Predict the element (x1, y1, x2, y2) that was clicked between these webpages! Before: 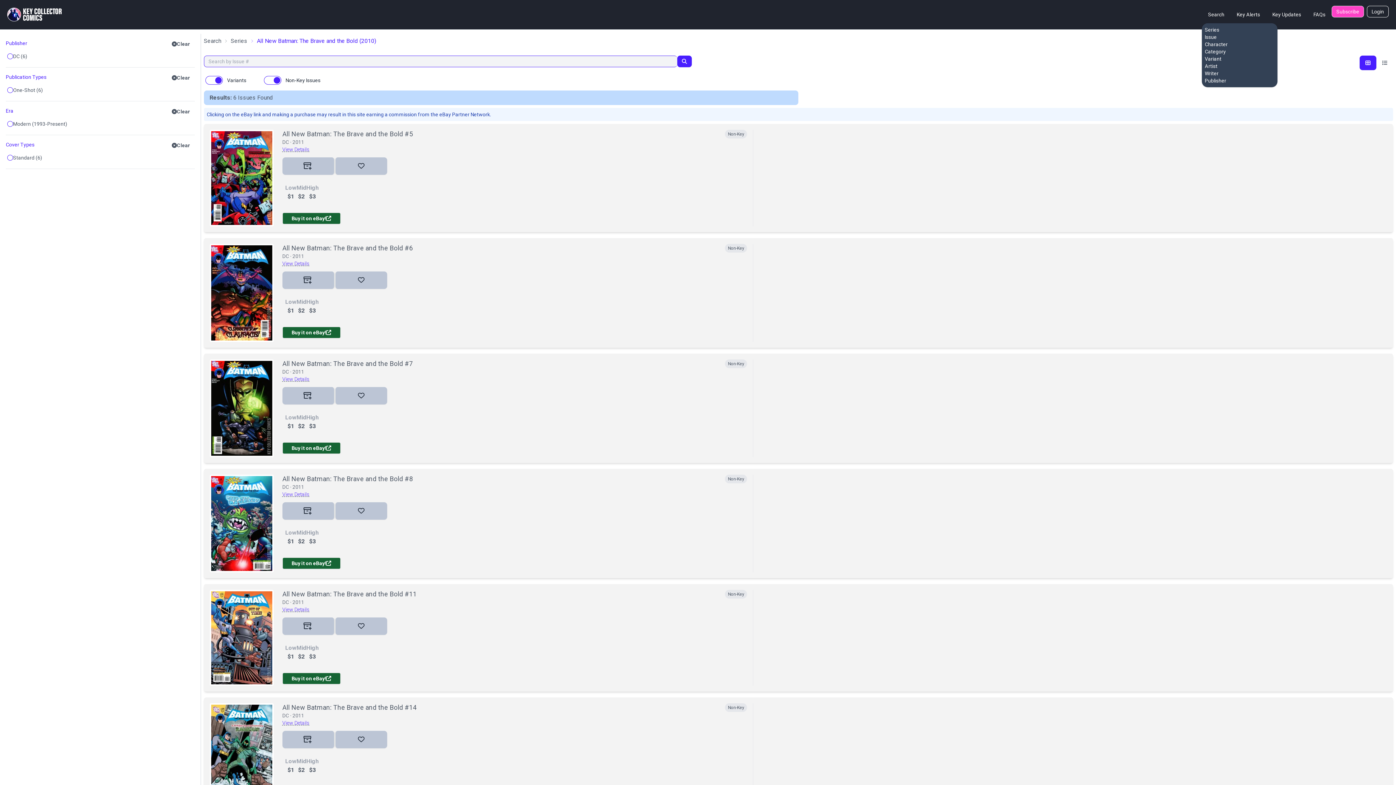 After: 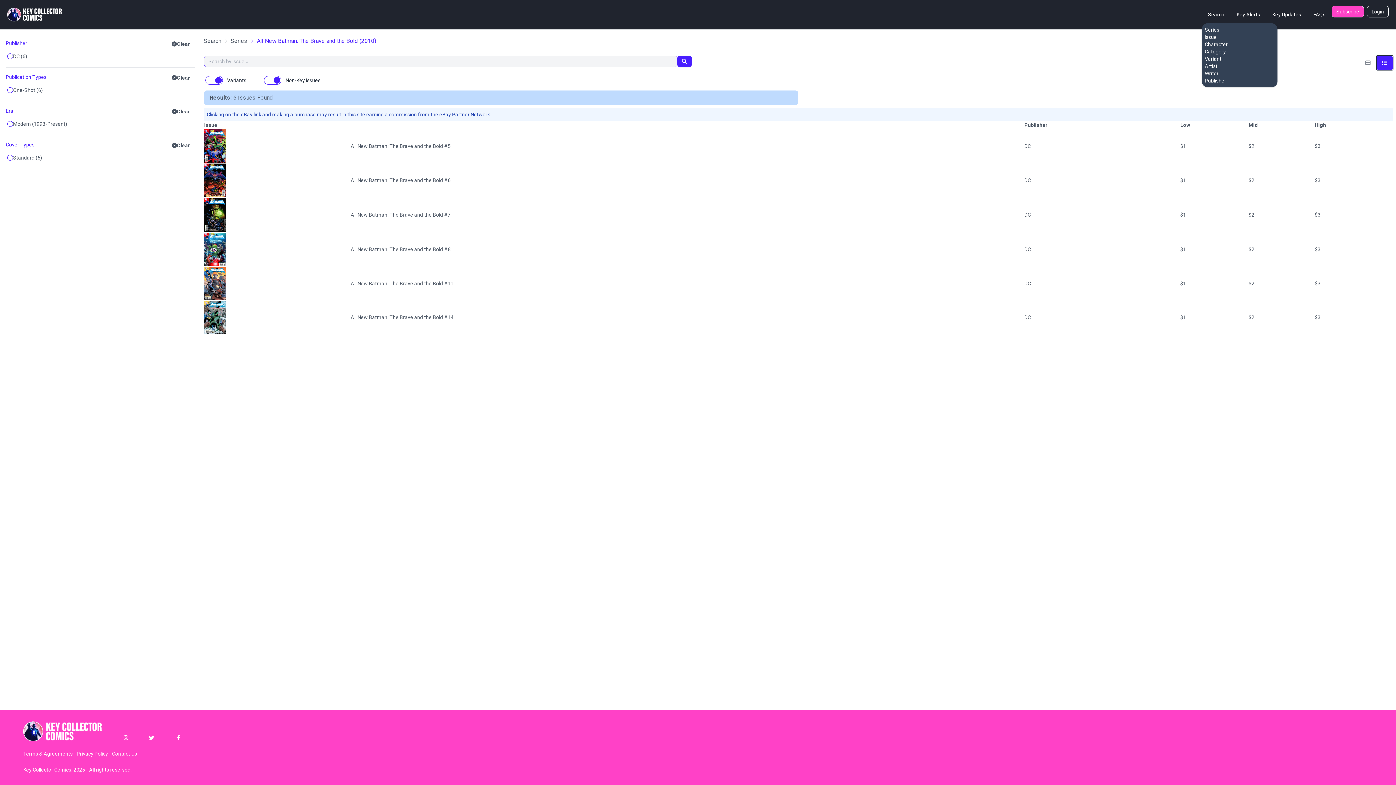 Action: bbox: (1376, 55, 1393, 70)